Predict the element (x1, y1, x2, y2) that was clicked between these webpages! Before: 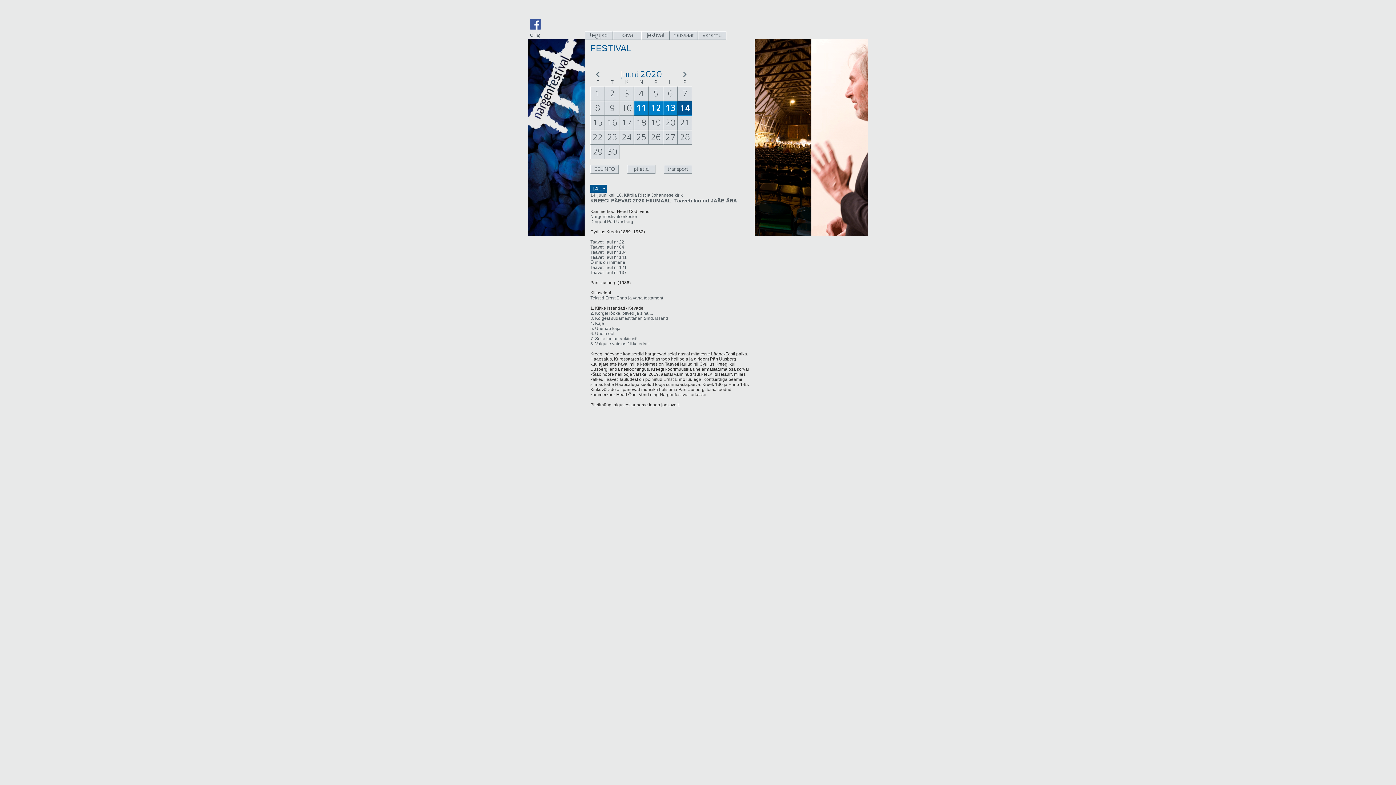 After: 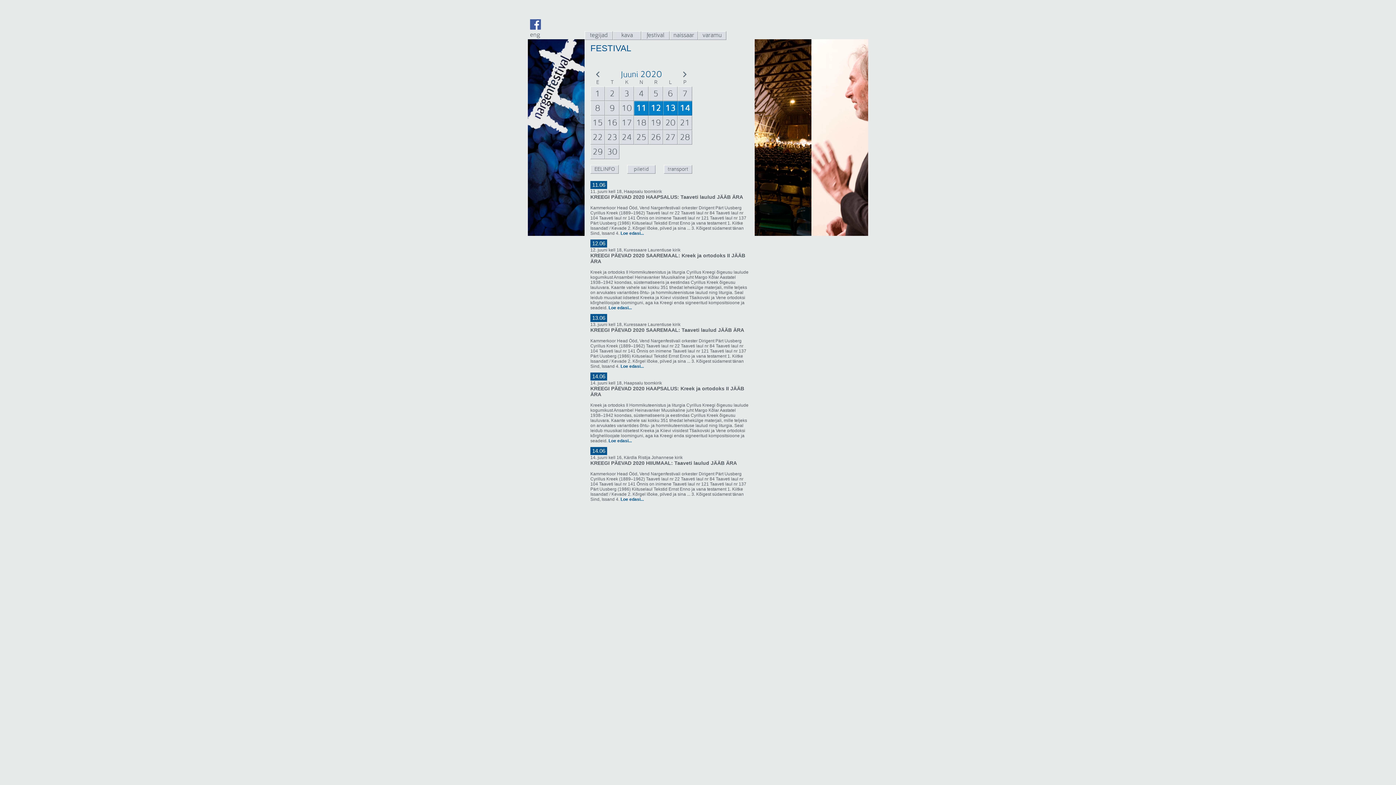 Action: label: Juuni2020 bbox: (620, 73, 662, 78)